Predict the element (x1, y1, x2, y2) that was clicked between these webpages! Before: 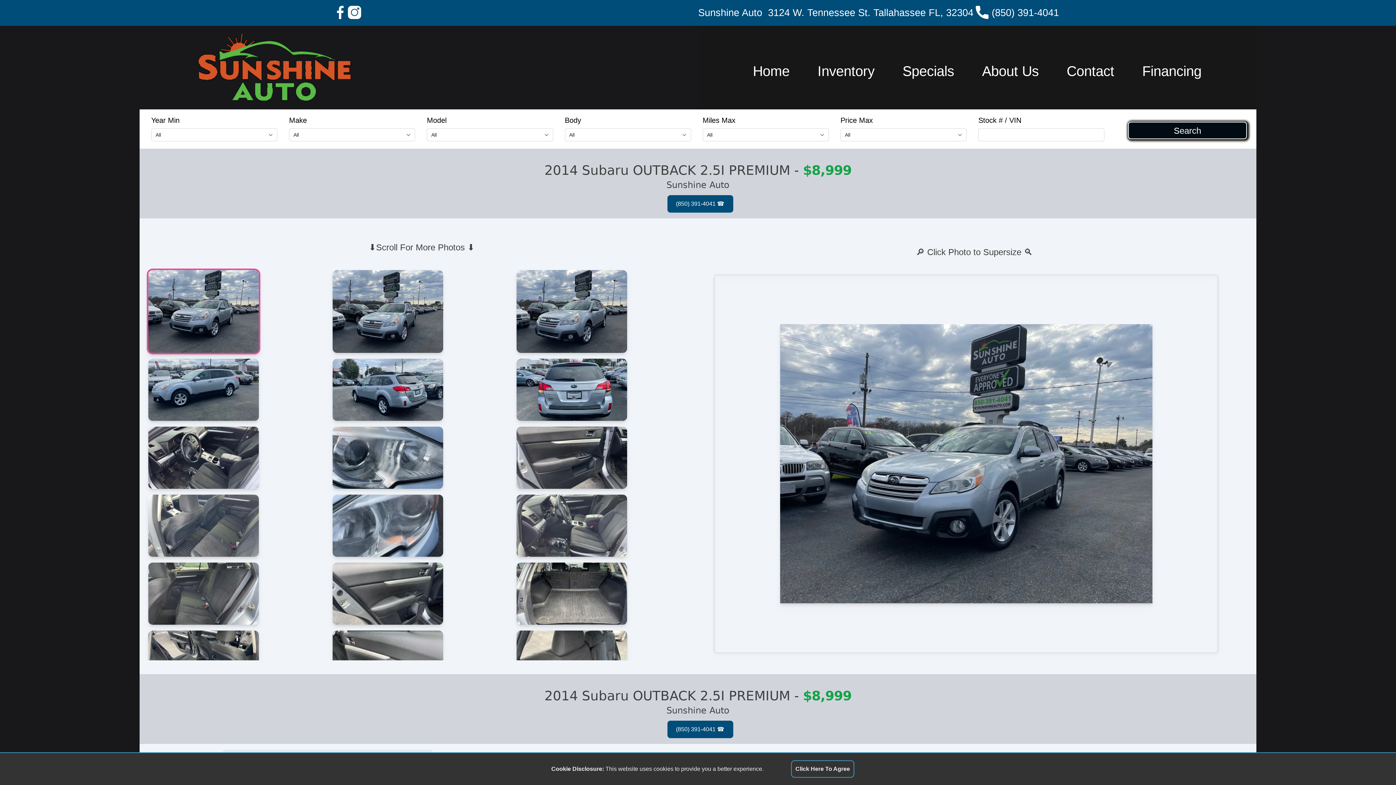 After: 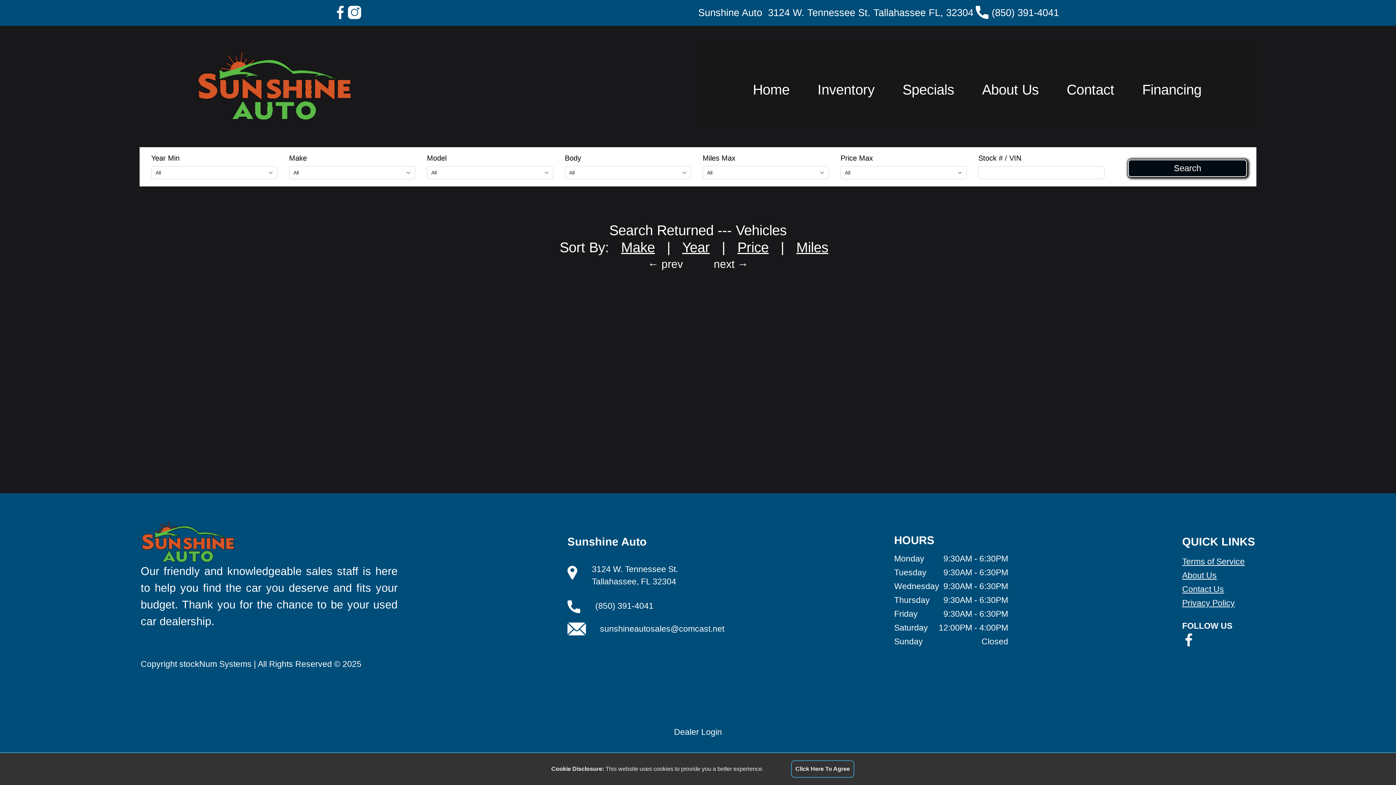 Action: bbox: (803, 57, 888, 84) label: Inventory